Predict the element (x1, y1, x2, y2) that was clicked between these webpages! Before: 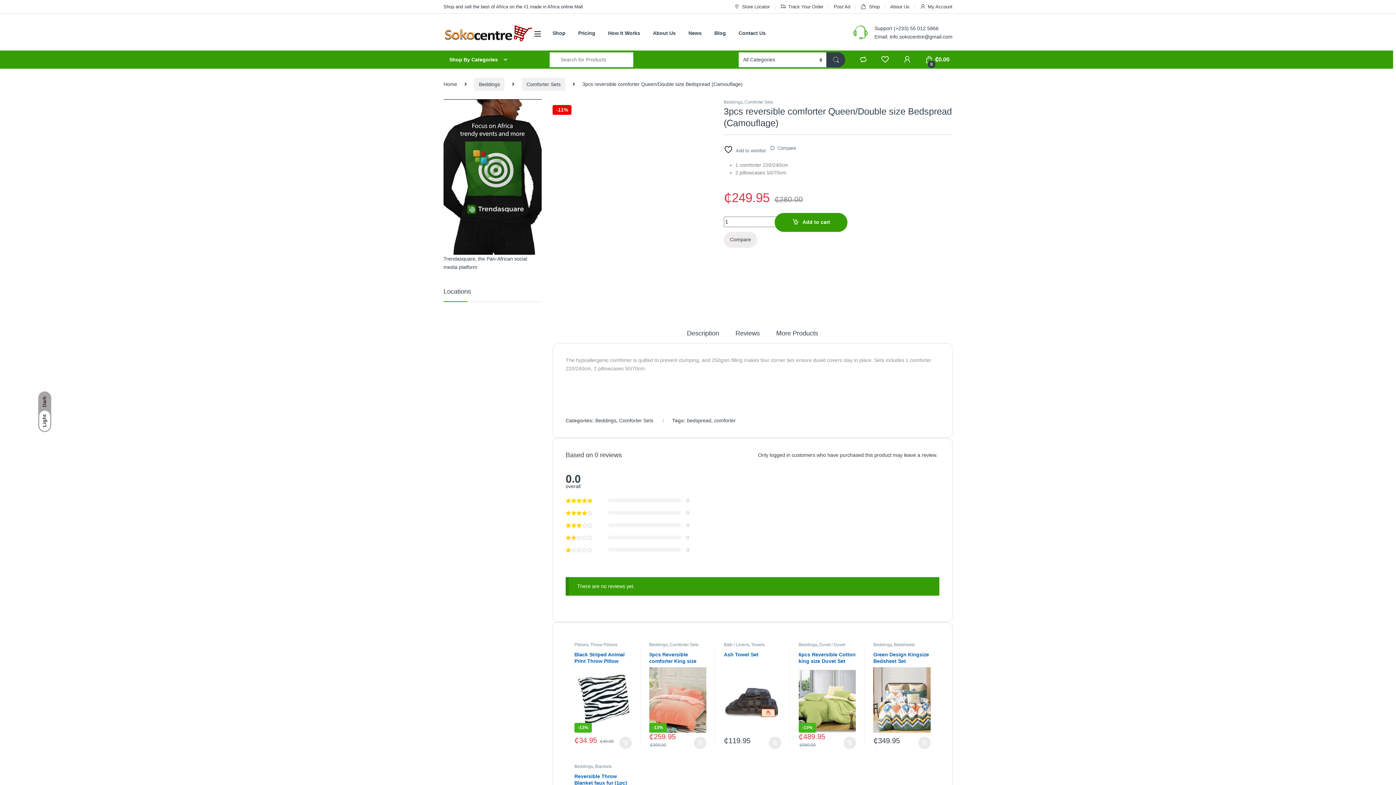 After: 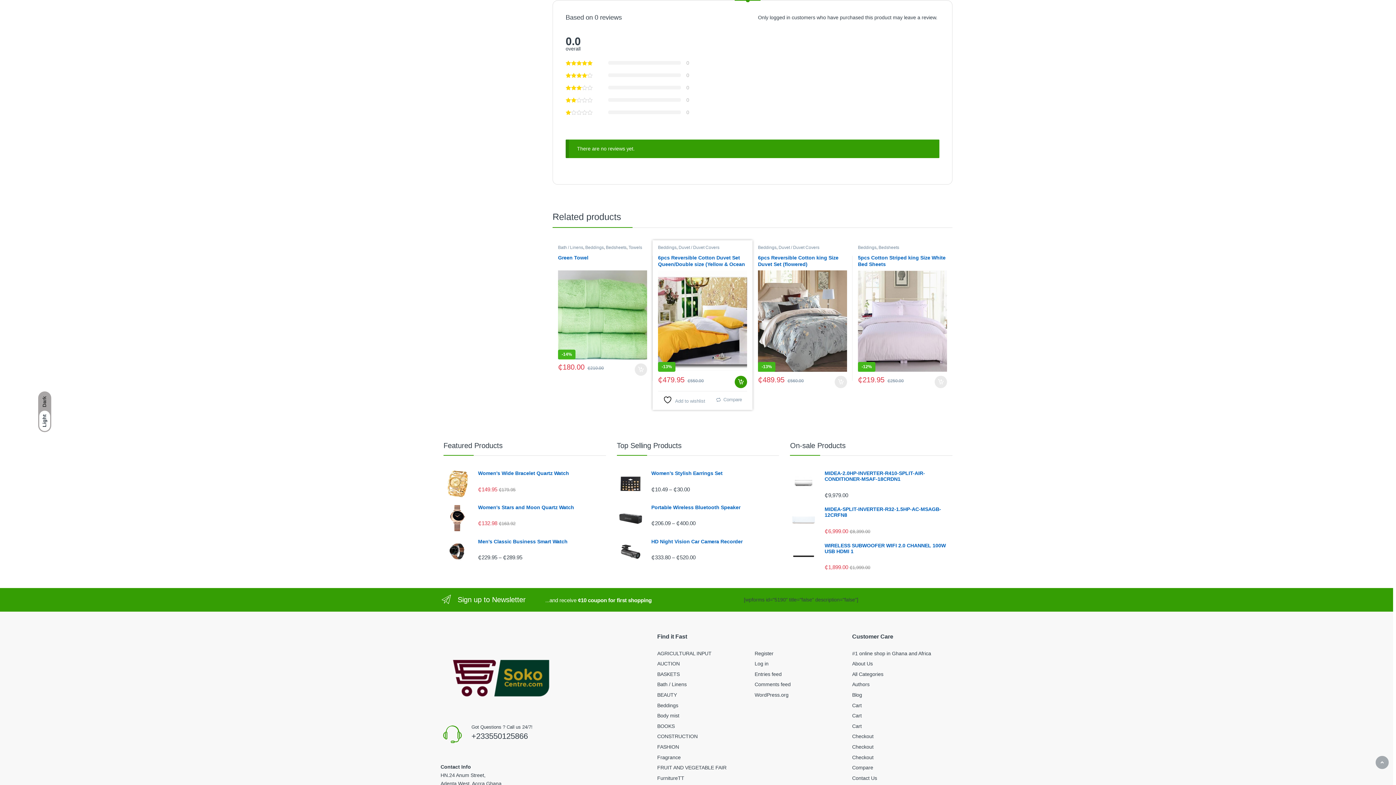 Action: bbox: (735, 330, 760, 343) label: Reviews